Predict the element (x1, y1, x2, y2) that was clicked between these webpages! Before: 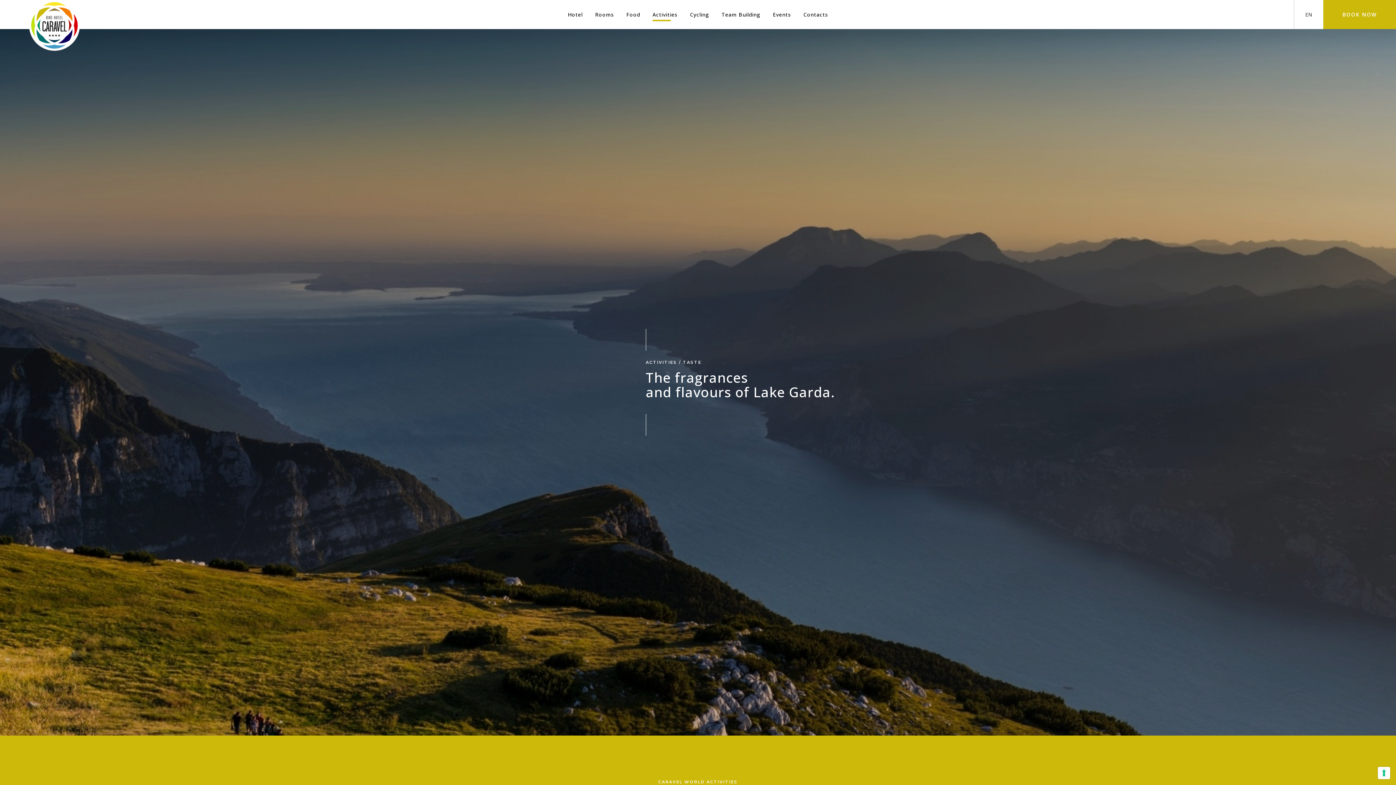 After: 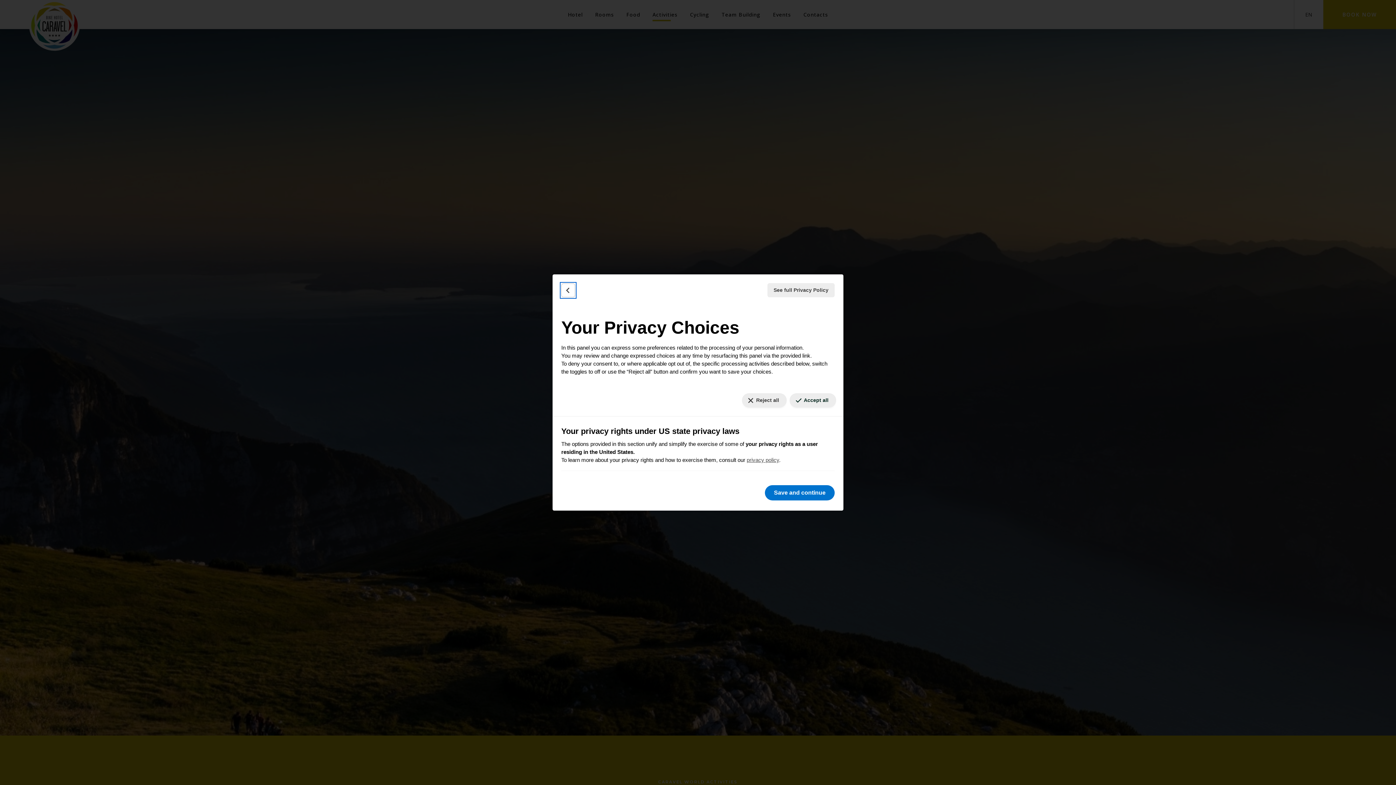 Action: label: Your consent preferences for tracking technologies bbox: (1378, 767, 1390, 779)